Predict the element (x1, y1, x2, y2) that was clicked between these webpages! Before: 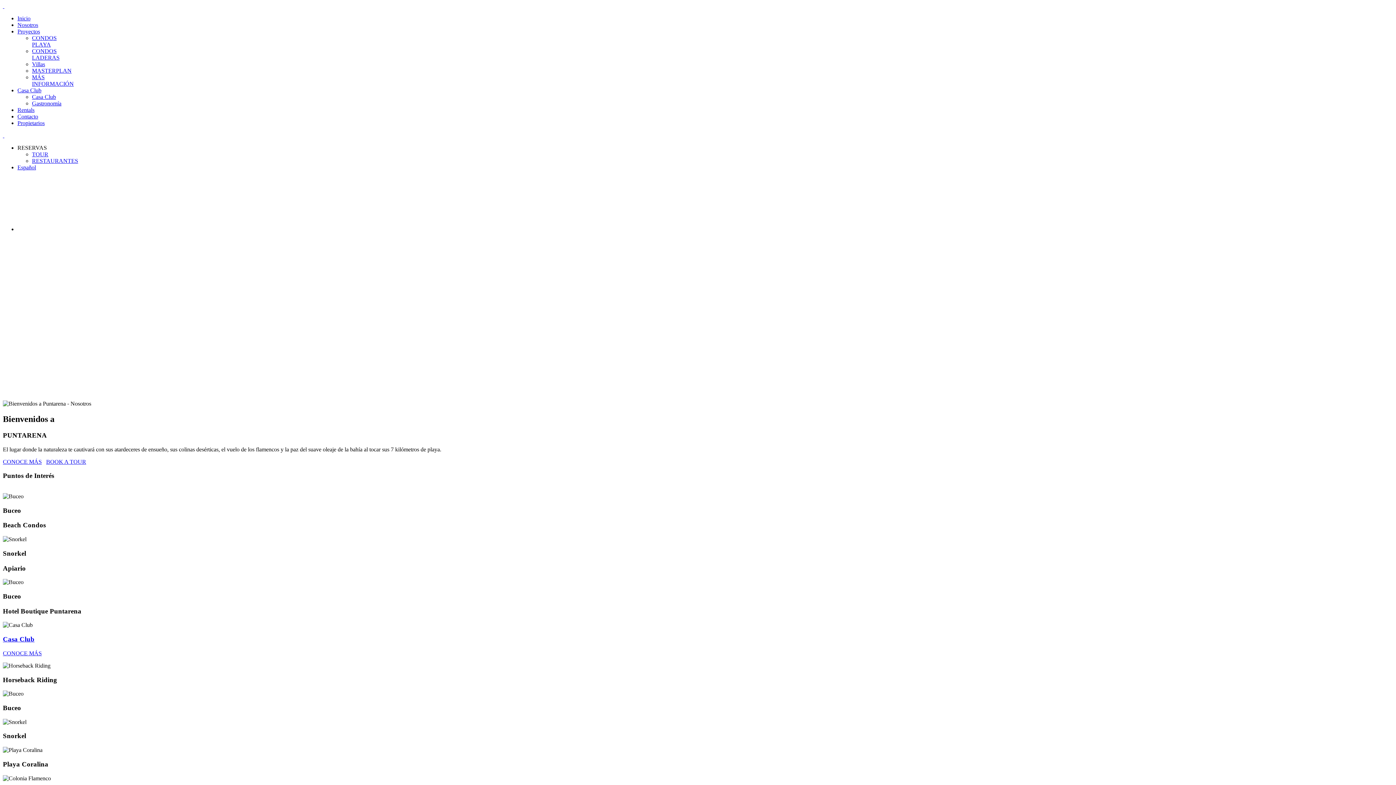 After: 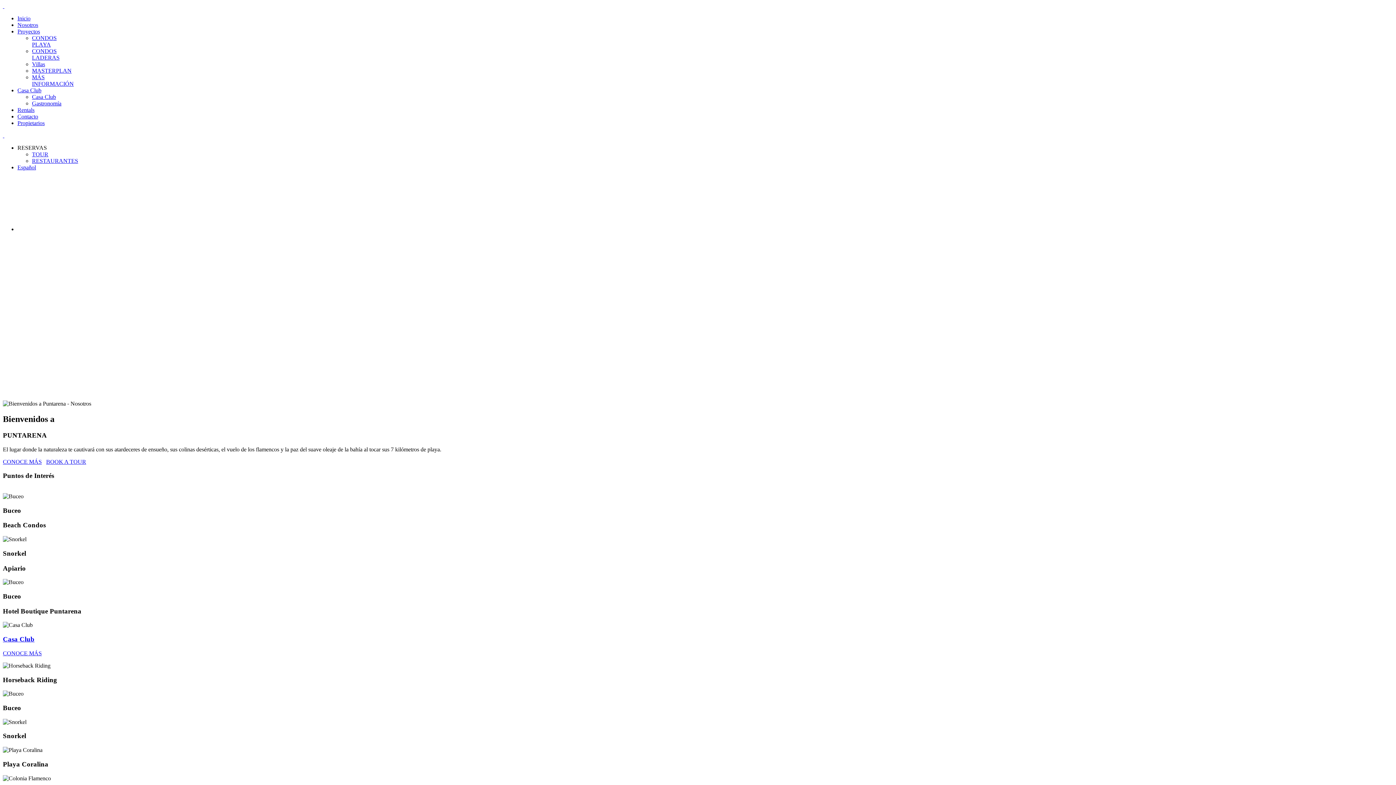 Action: label: Casa Club bbox: (17, 87, 41, 93)